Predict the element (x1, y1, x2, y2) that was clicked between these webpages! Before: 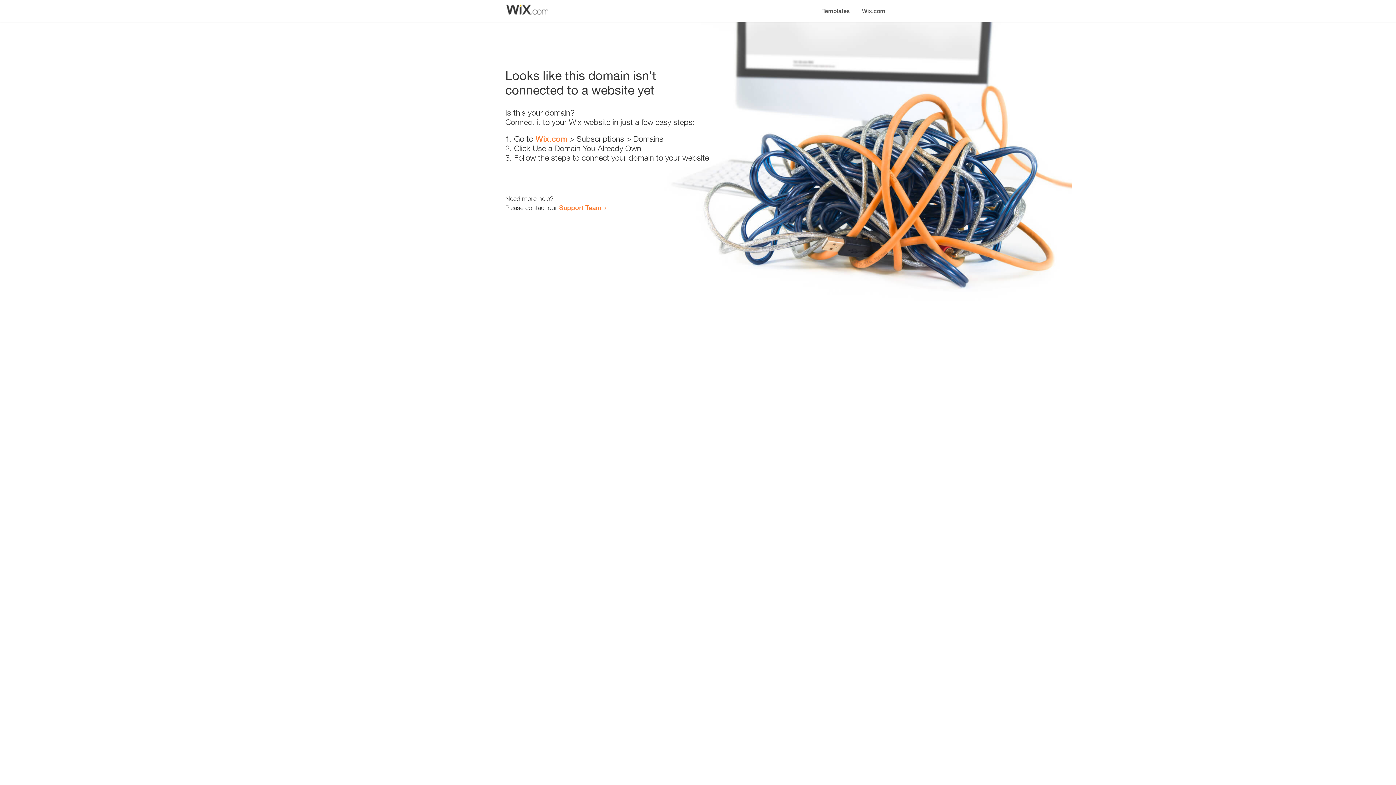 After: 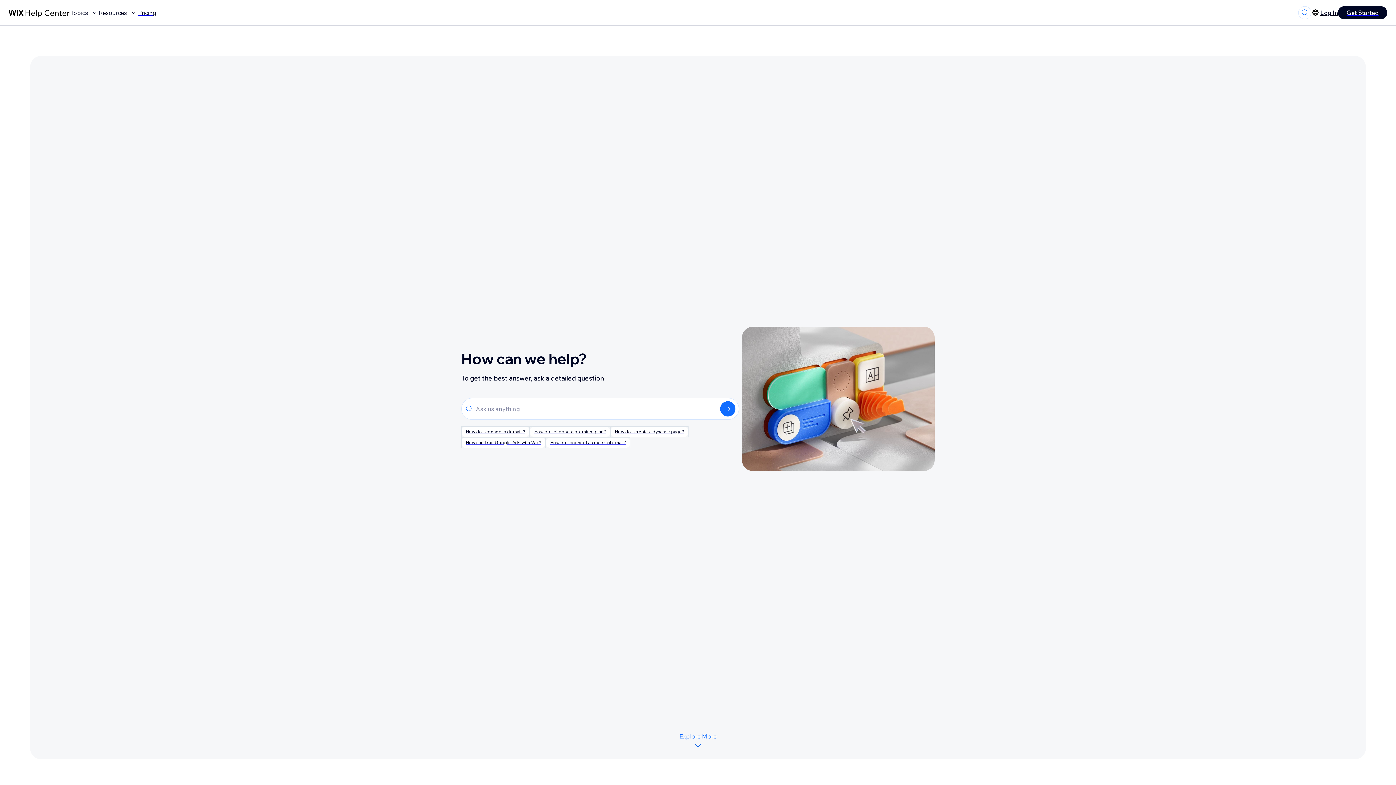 Action: bbox: (559, 203, 601, 211) label: Support Team